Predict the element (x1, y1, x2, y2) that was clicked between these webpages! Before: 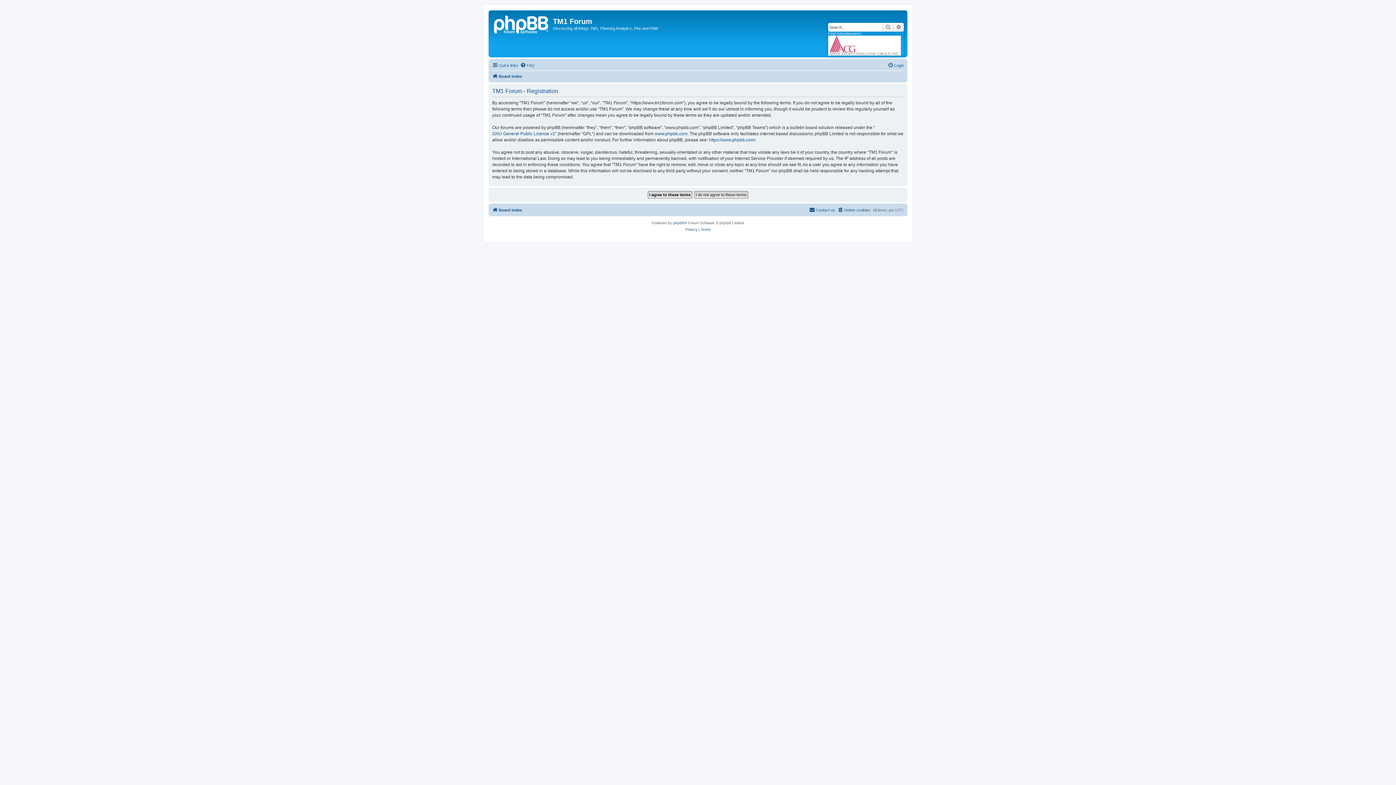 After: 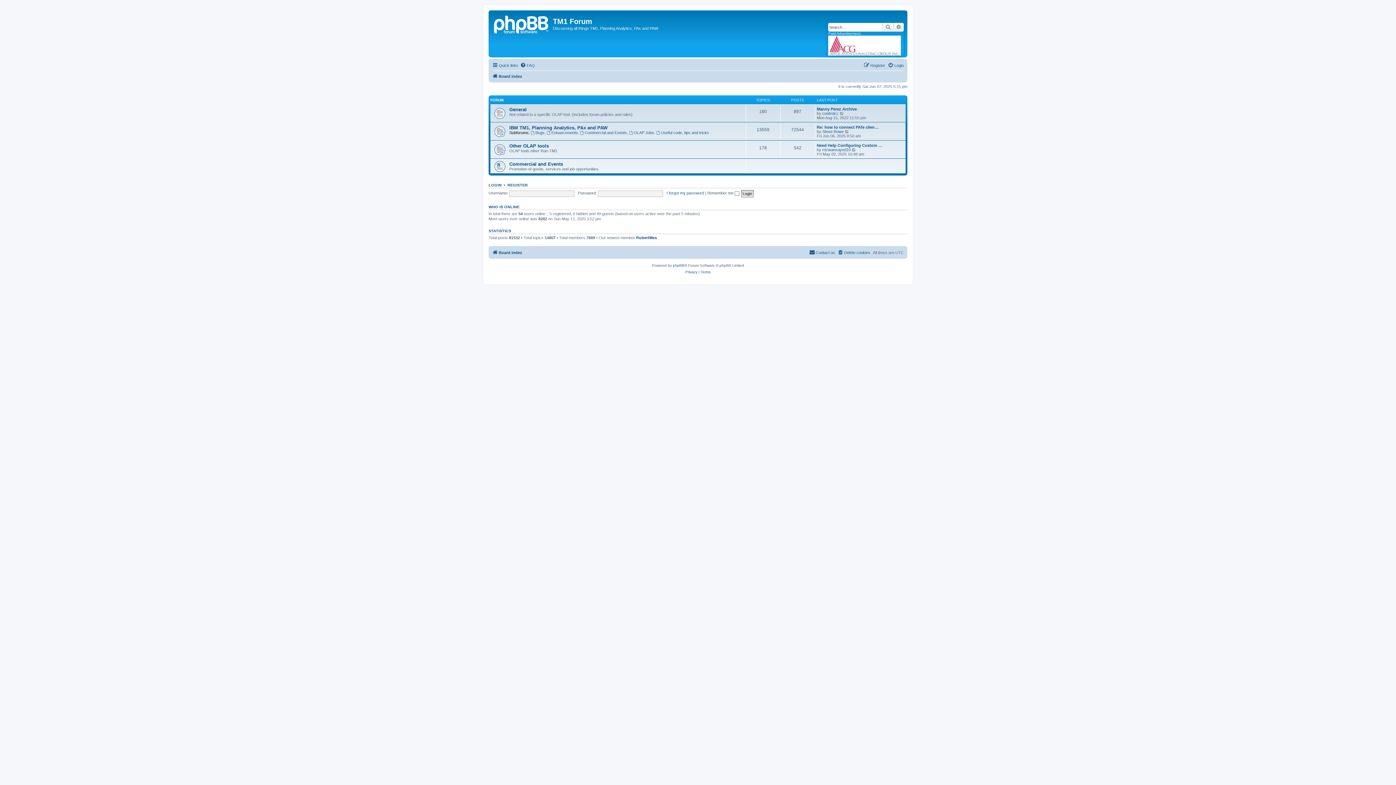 Action: label: Board index bbox: (492, 205, 522, 214)